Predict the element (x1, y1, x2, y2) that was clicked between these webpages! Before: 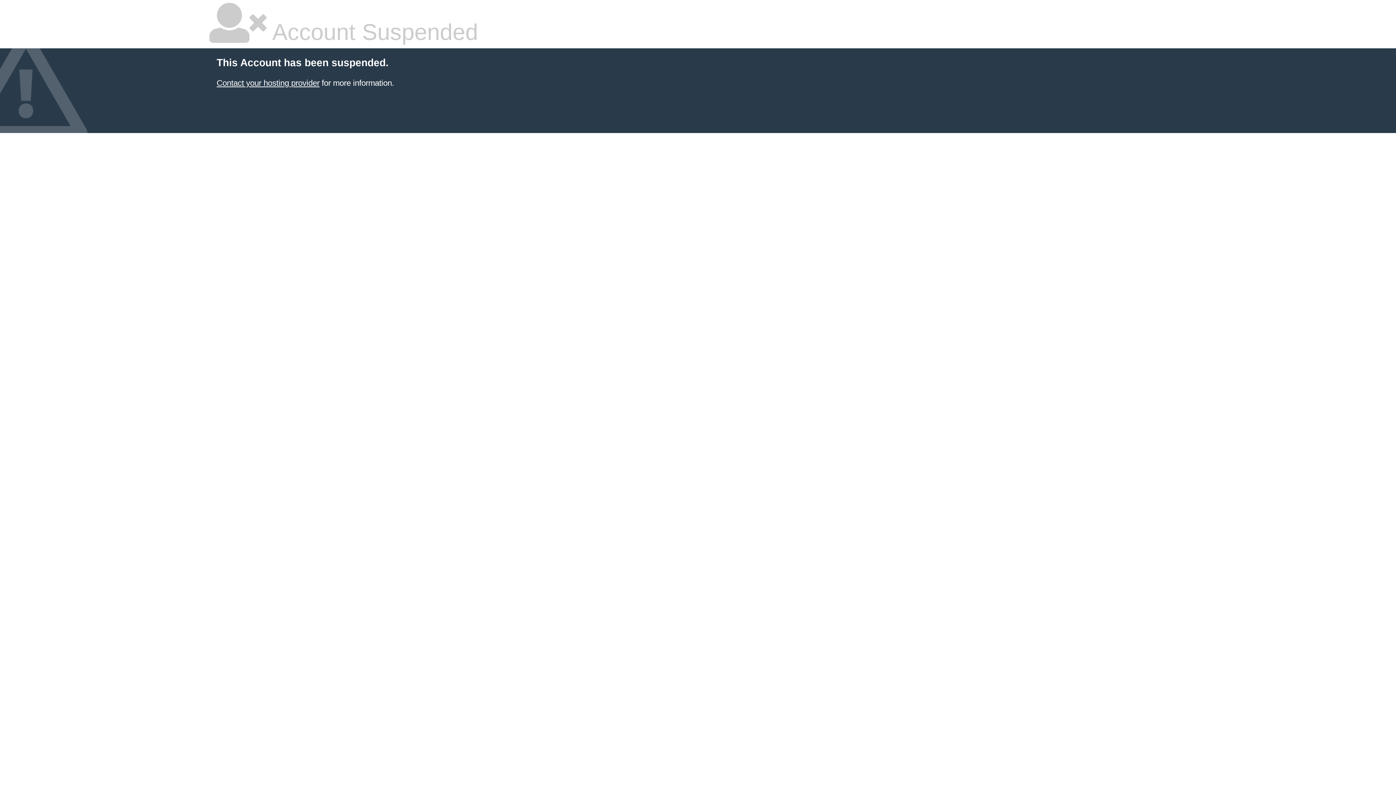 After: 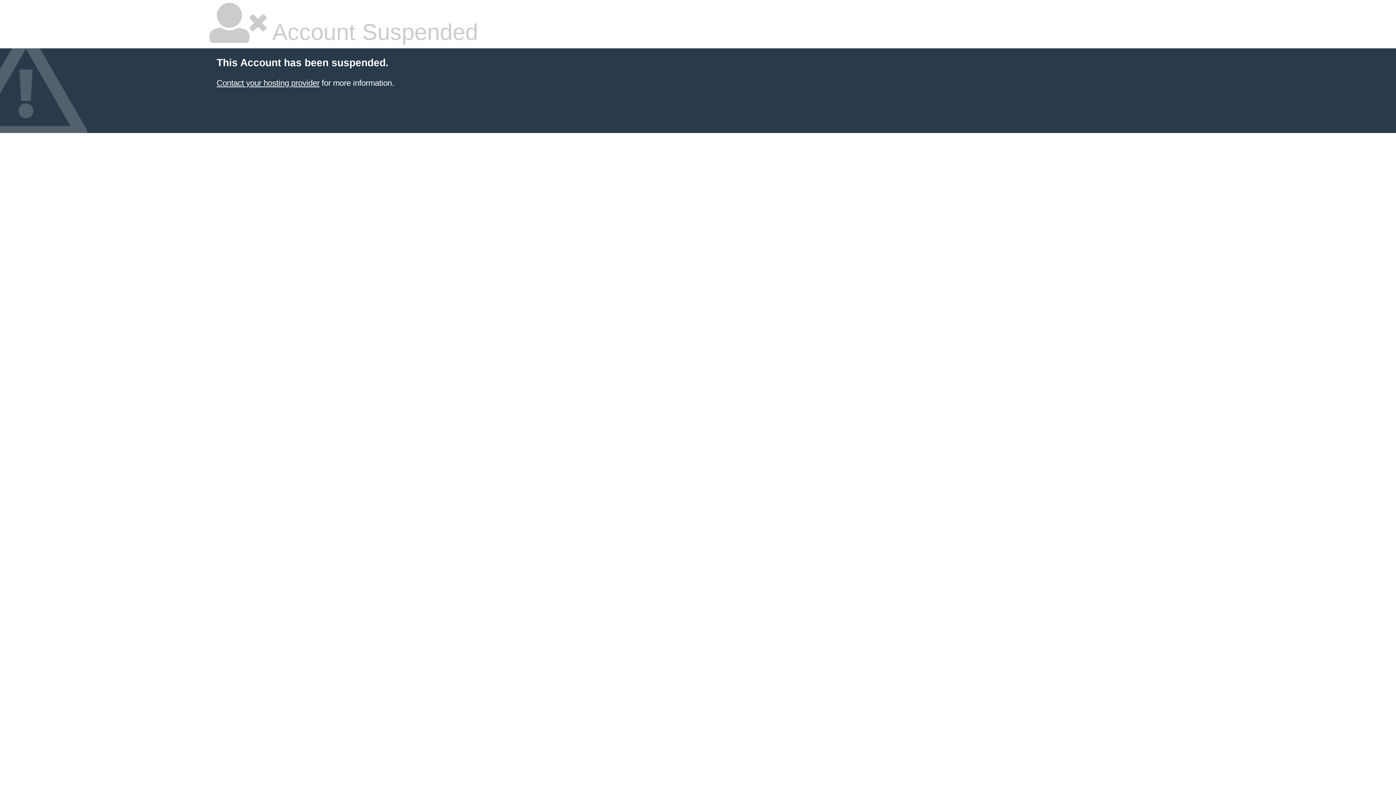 Action: bbox: (216, 78, 319, 87) label: Contact your hosting provider